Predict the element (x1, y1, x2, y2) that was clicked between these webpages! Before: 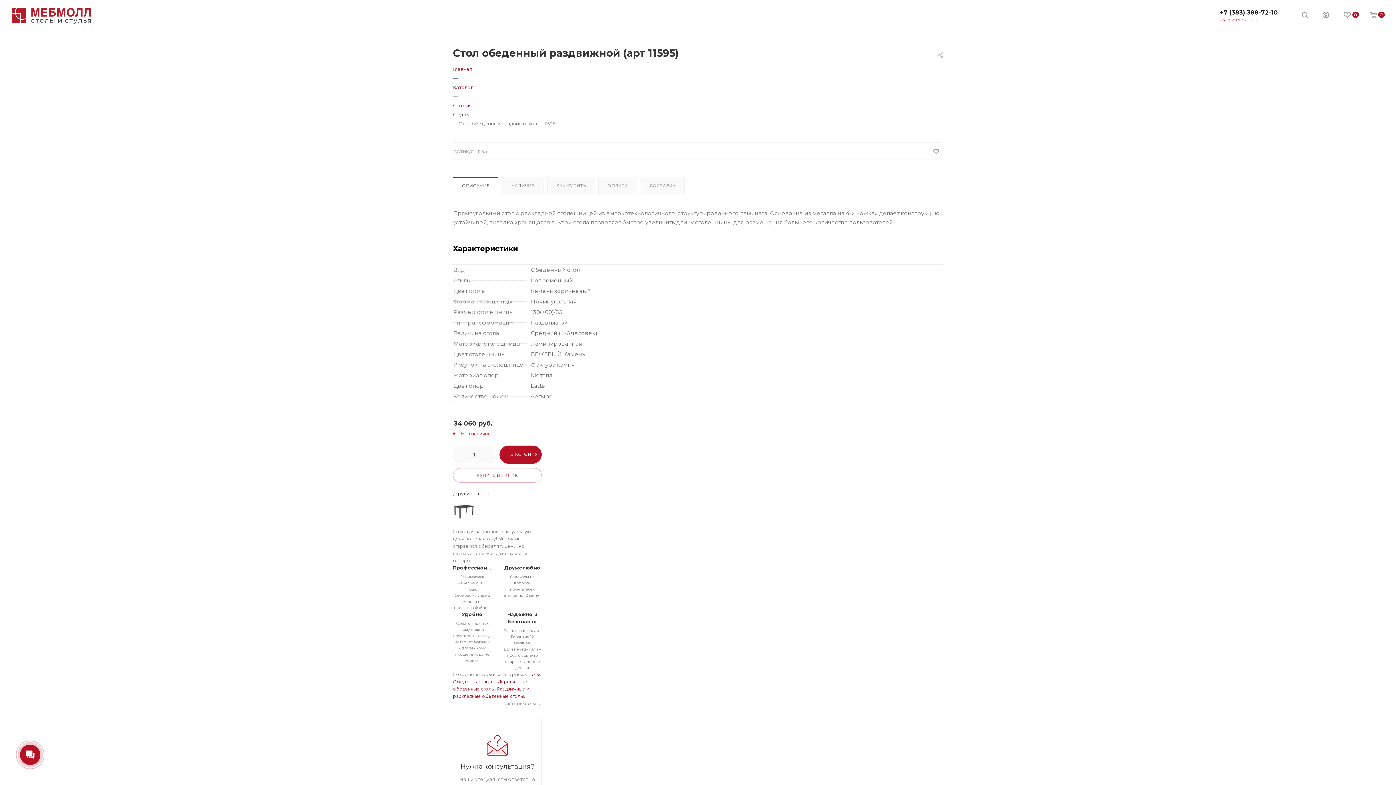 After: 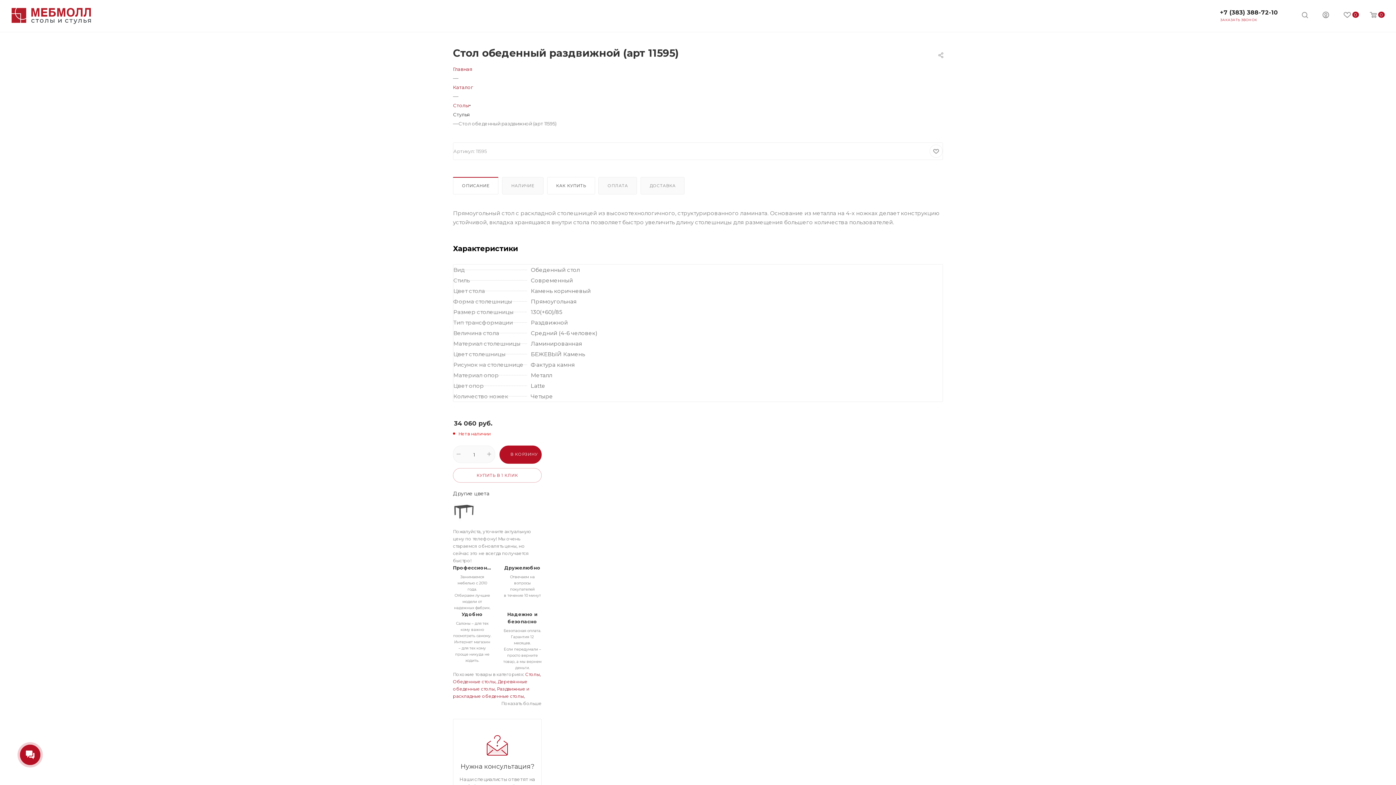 Action: label: КАК КУПИТЬ bbox: (547, 177, 594, 194)